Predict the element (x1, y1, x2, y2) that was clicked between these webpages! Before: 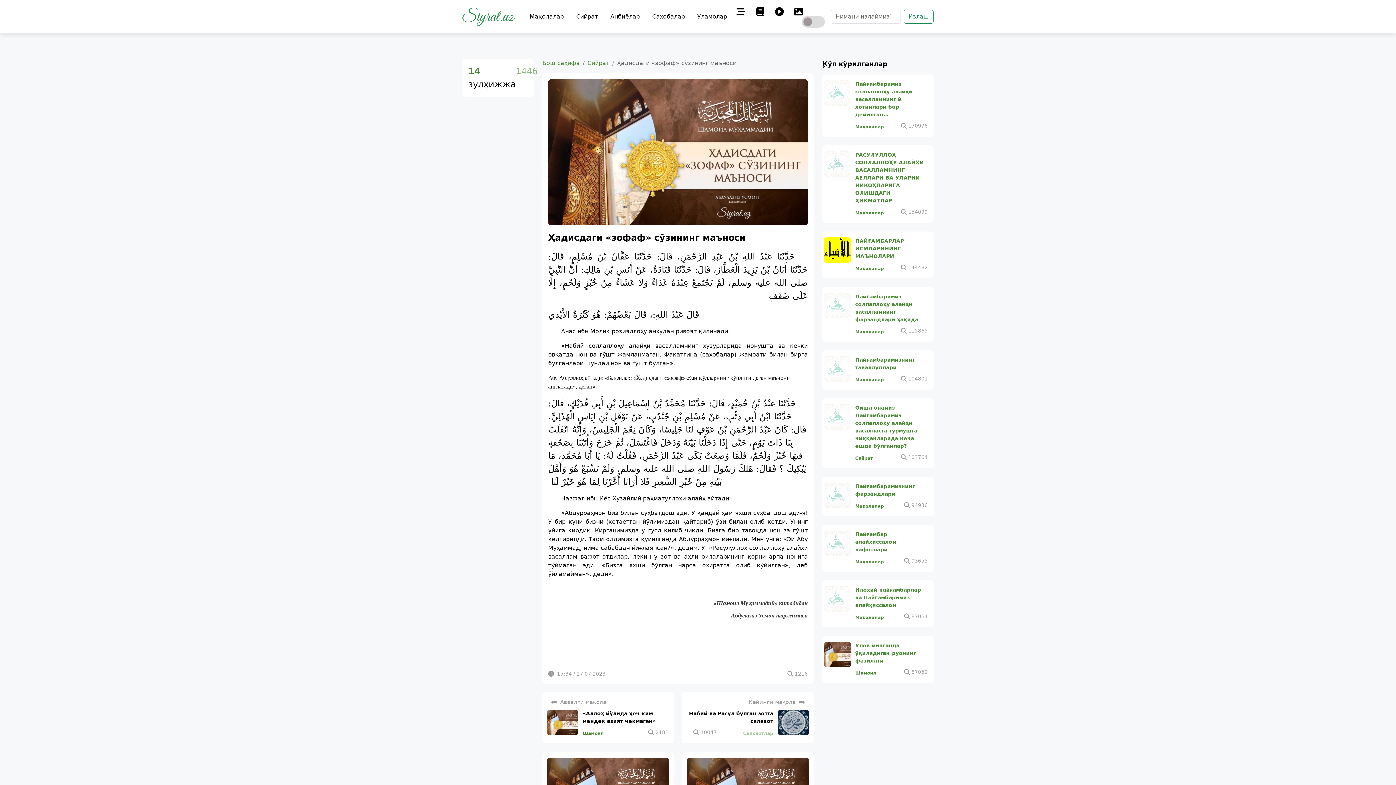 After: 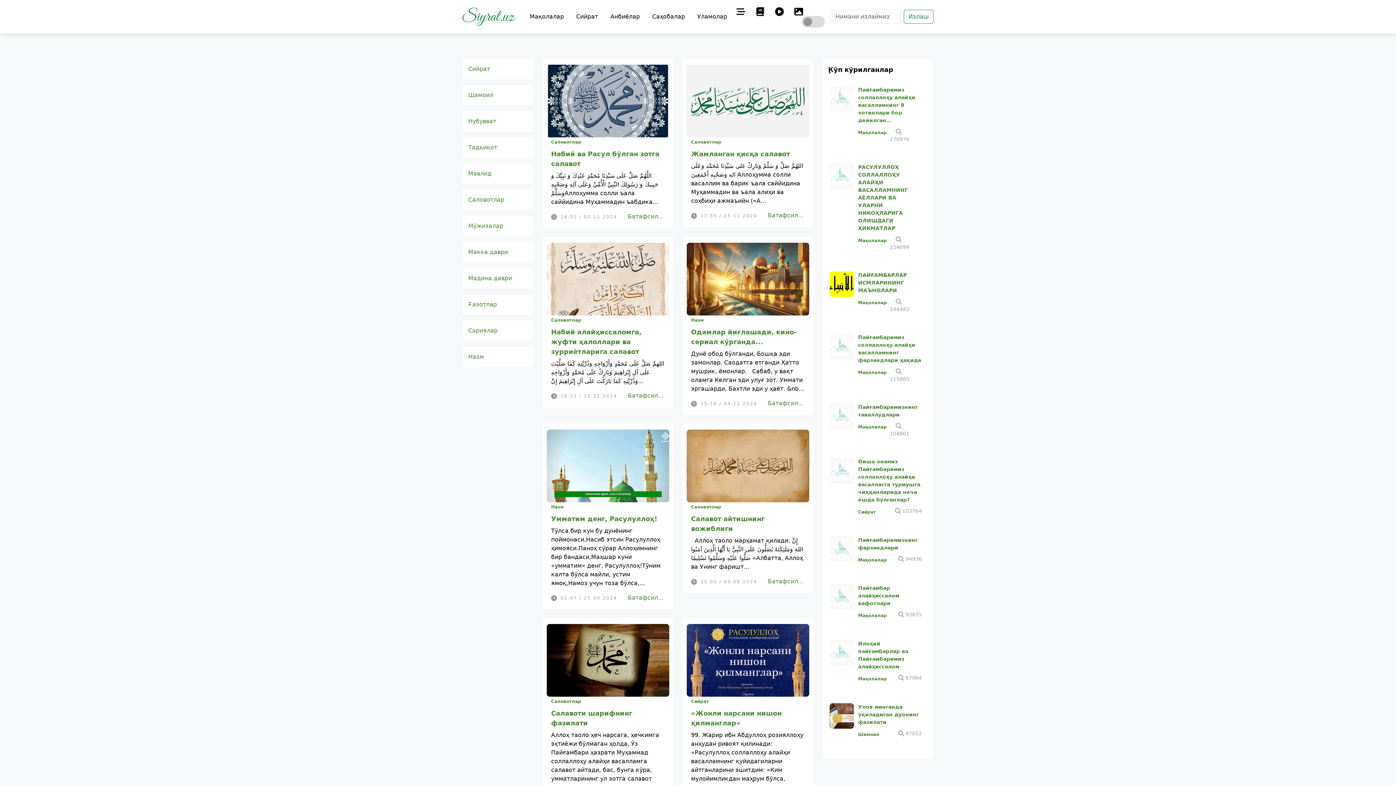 Action: label: Сийрат bbox: (573, 9, 601, 24)